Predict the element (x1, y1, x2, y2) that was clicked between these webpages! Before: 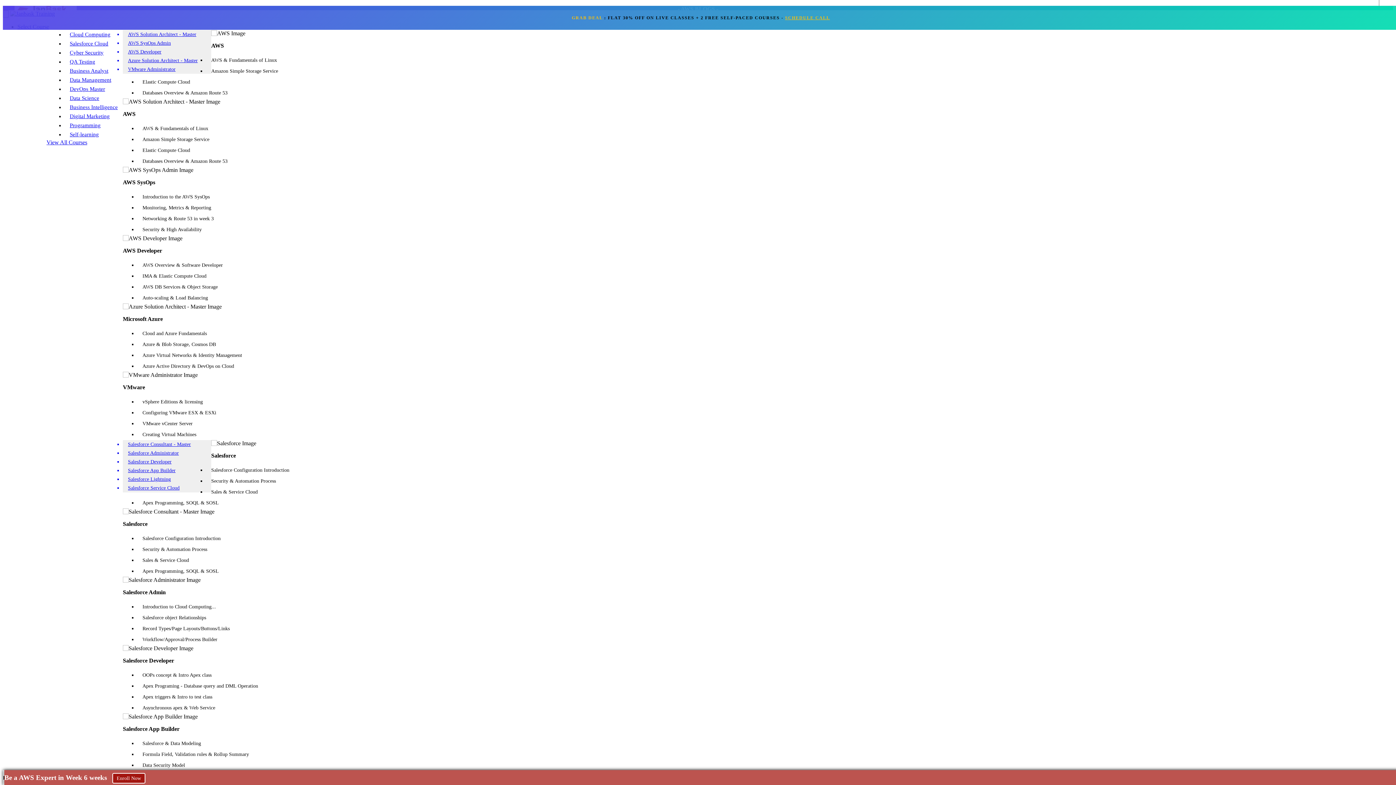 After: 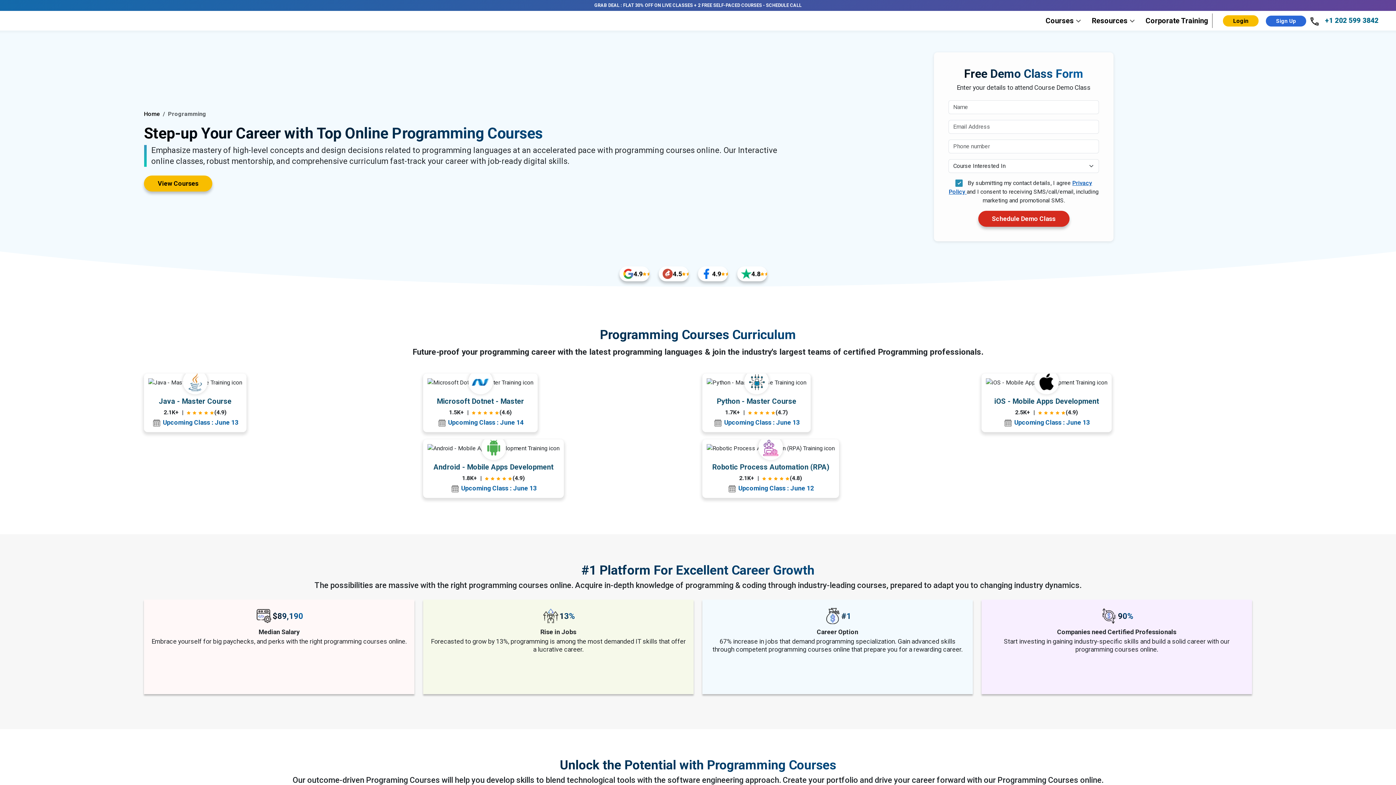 Action: bbox: (69, 122, 100, 128) label: Programming